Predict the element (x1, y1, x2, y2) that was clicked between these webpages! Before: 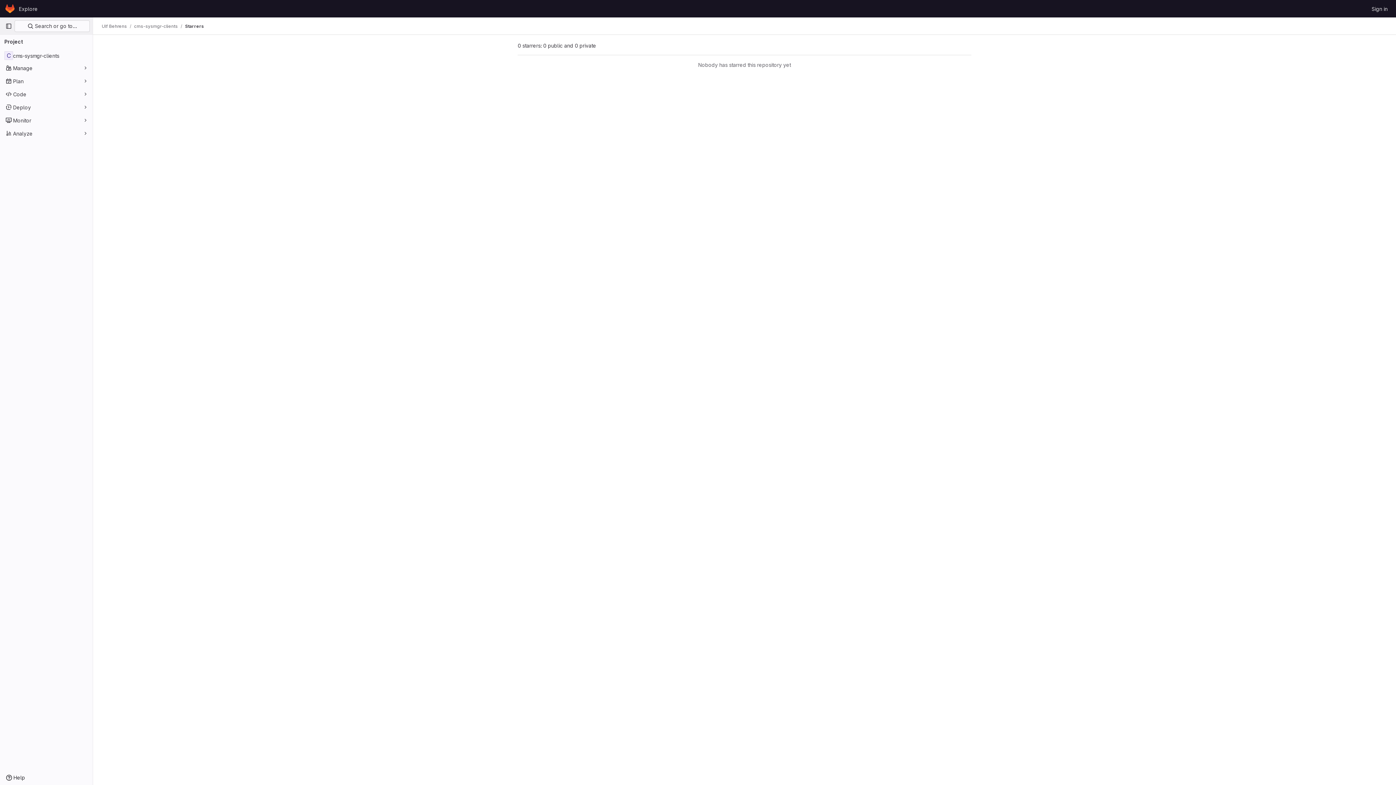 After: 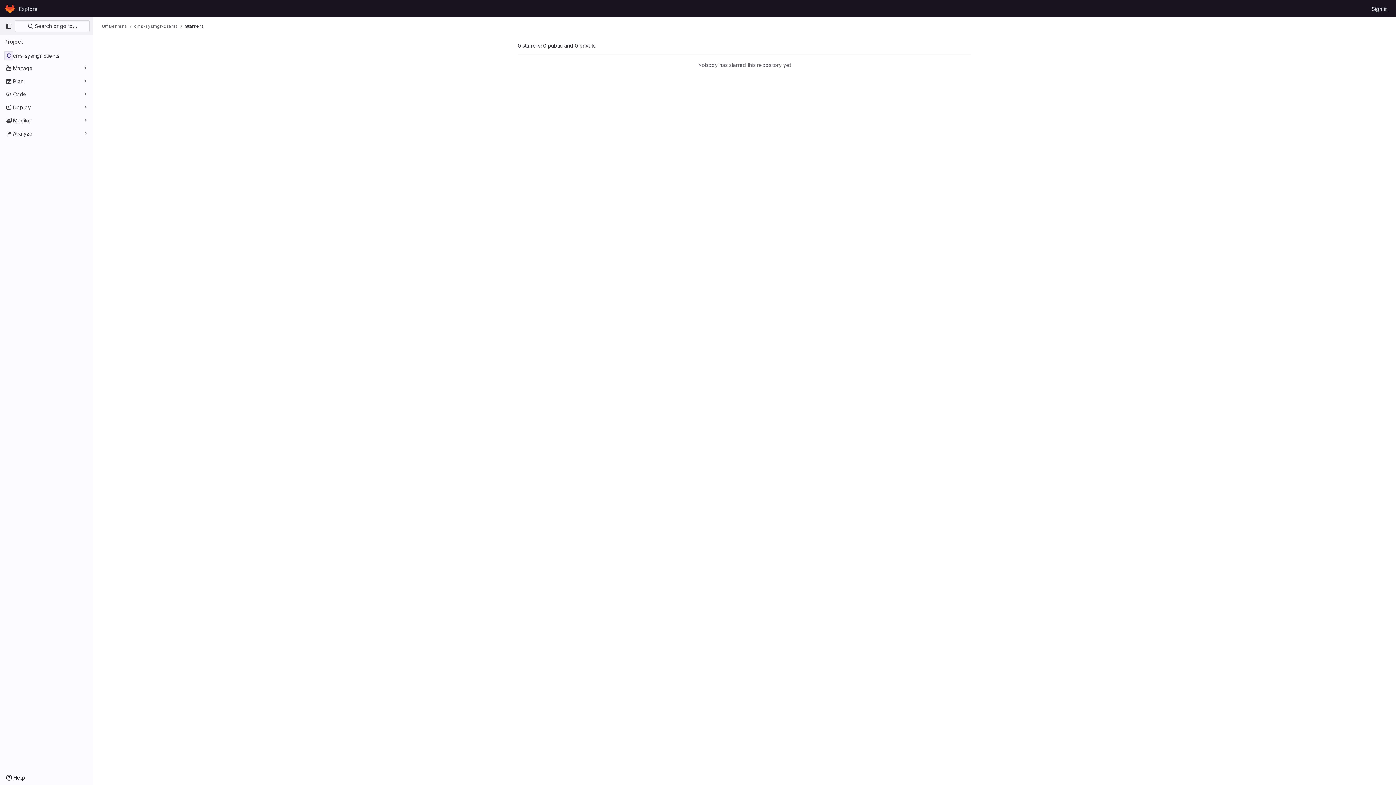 Action: bbox: (185, 23, 204, 29) label: Starrers